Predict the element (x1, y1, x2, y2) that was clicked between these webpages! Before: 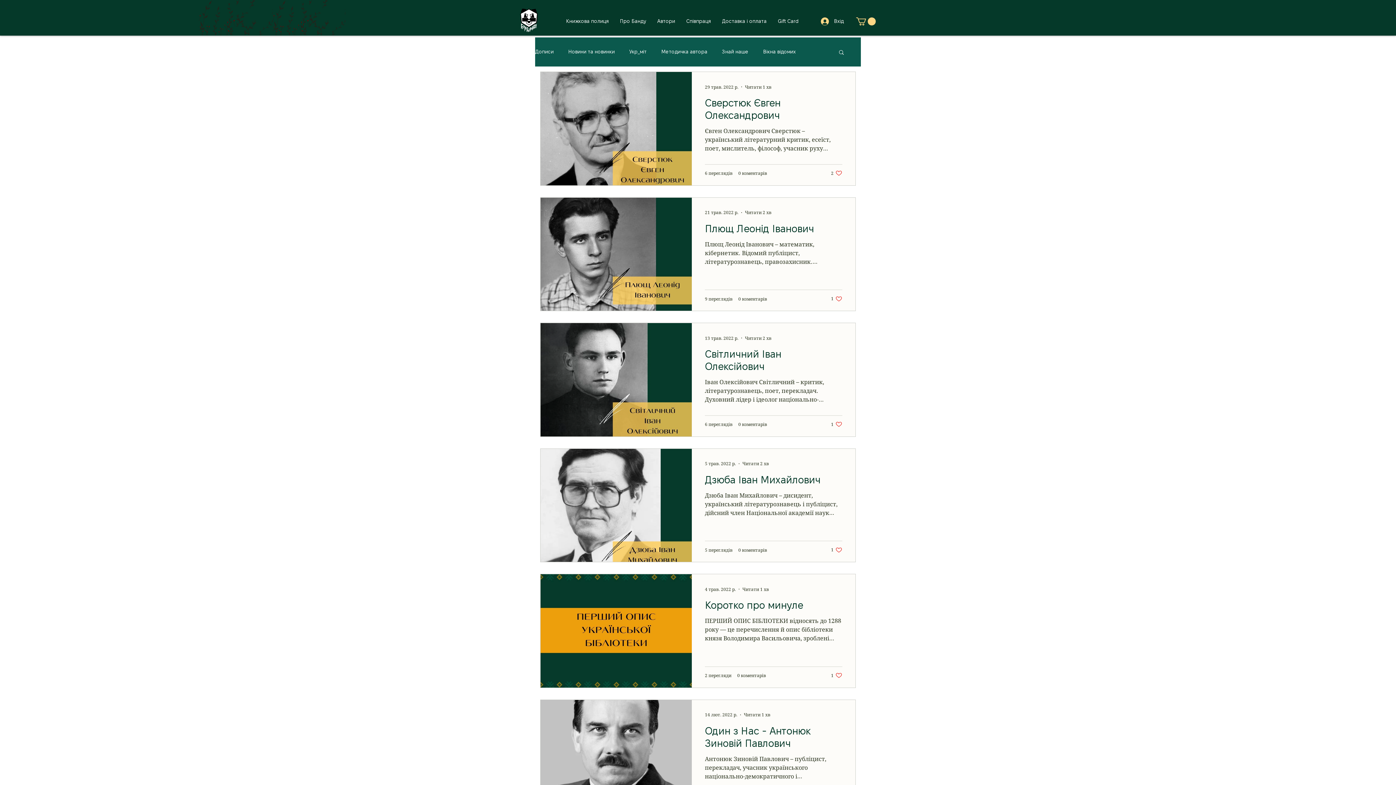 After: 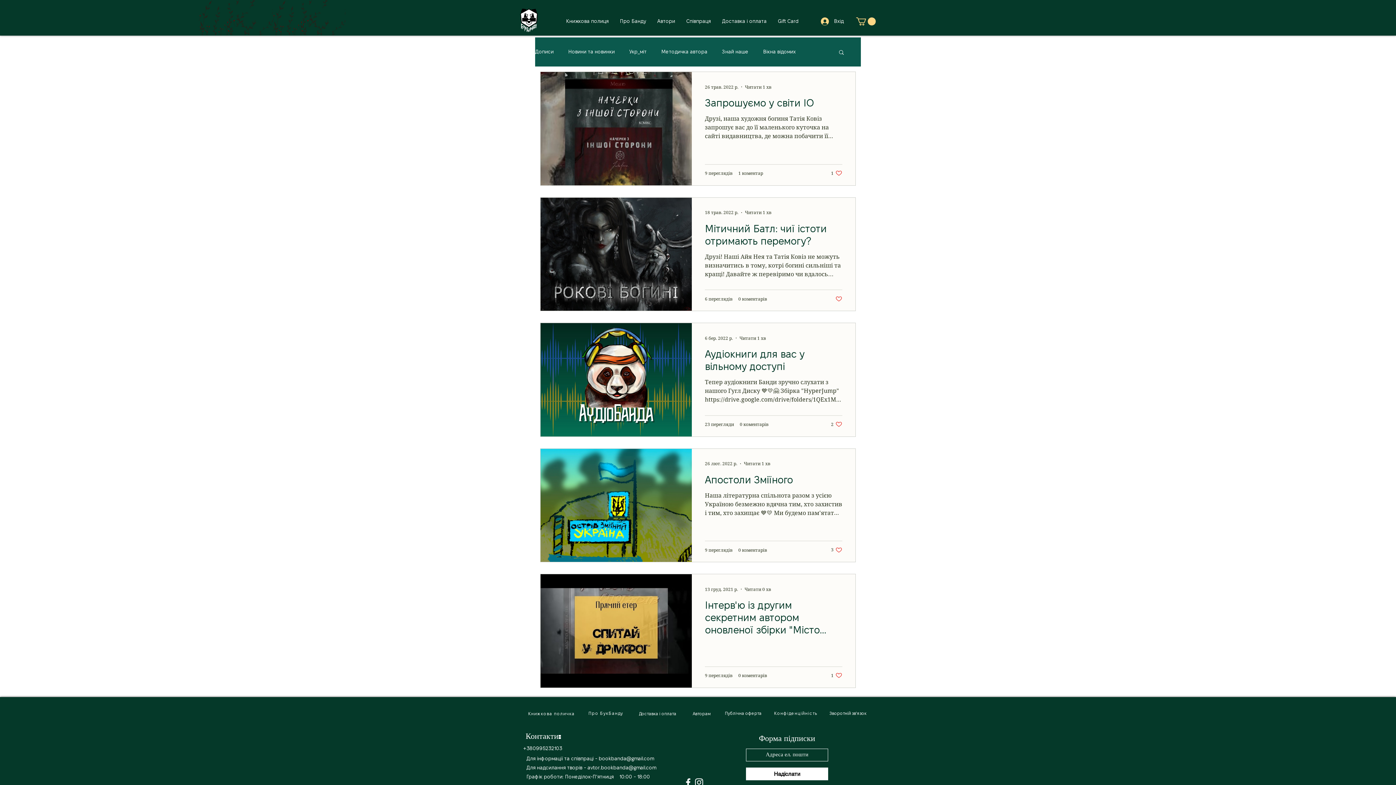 Action: bbox: (568, 48, 614, 55) label: Новини та новинки